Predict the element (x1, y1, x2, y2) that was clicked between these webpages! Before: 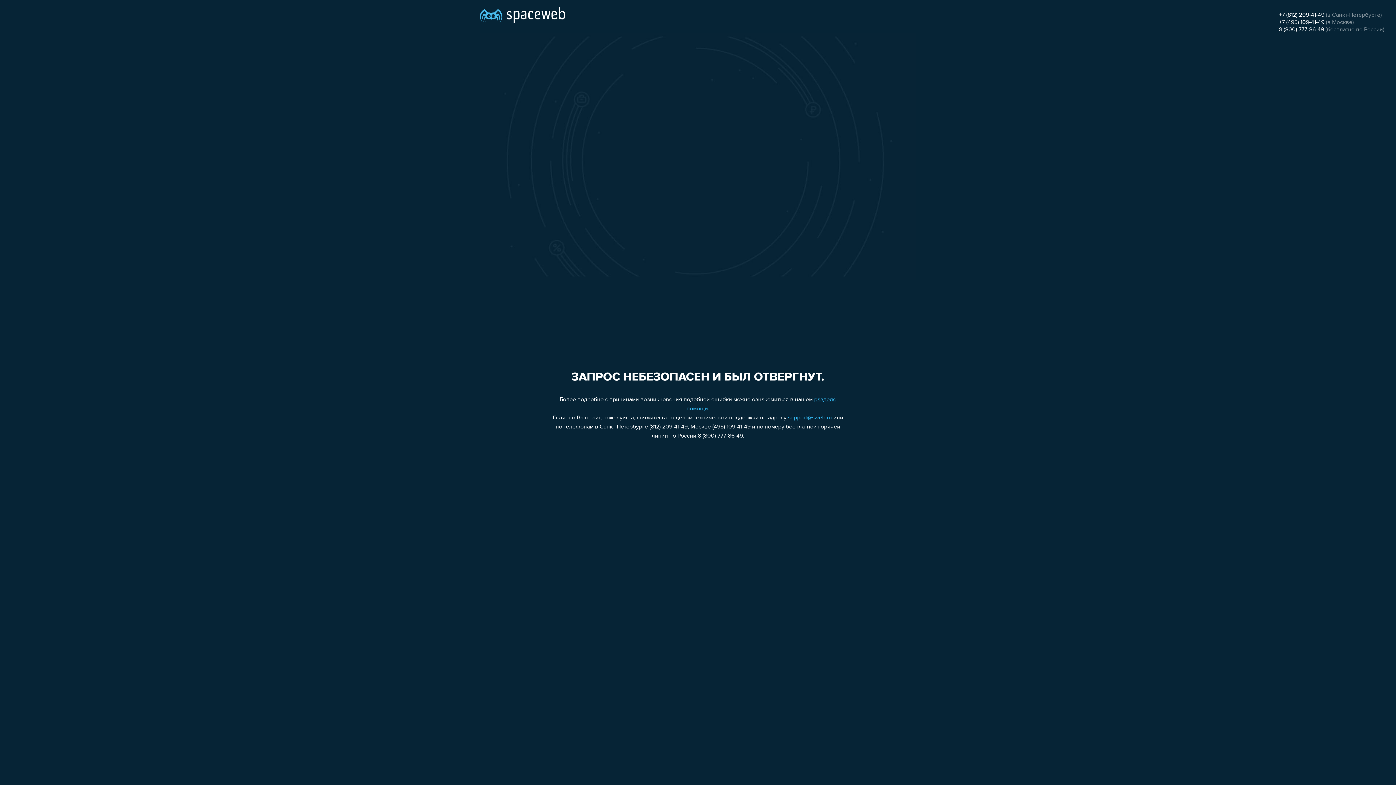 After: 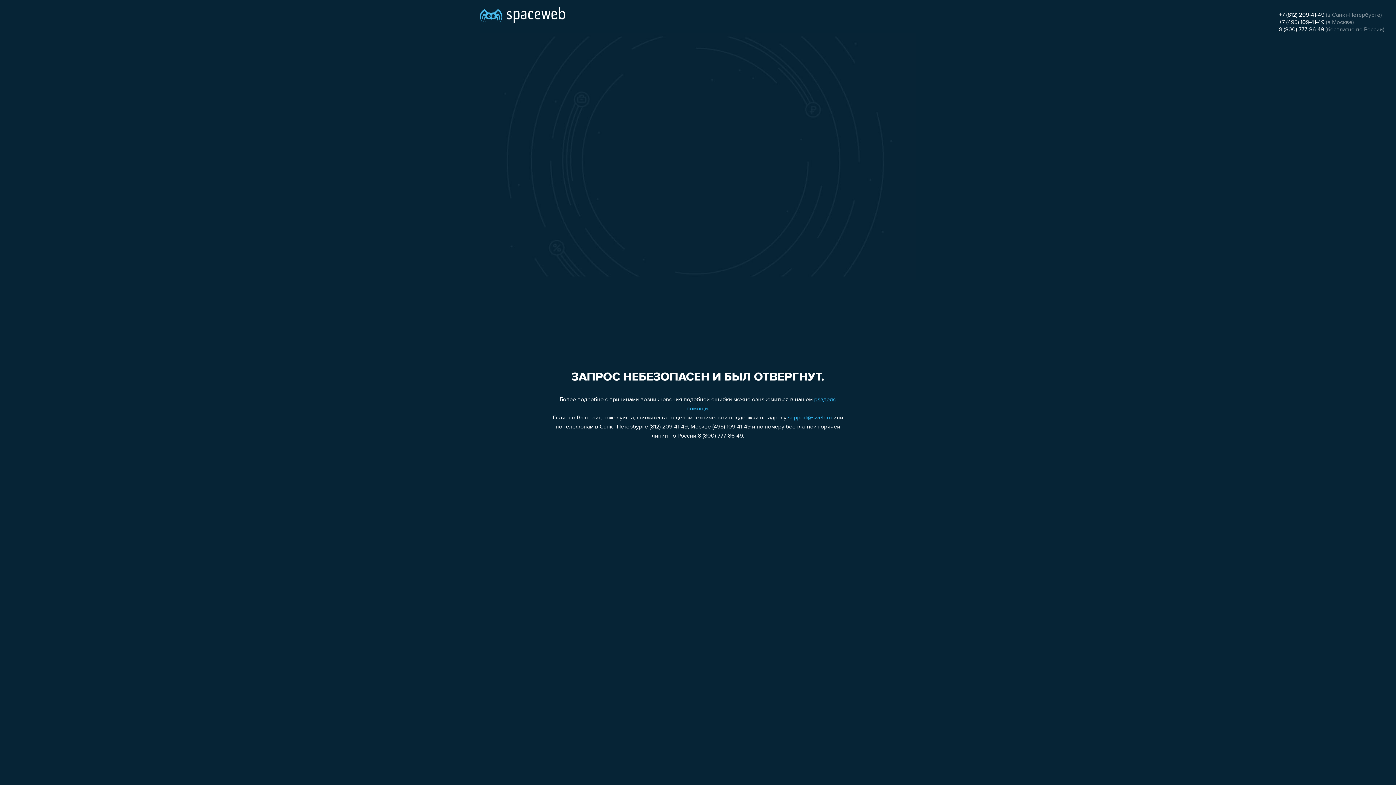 Action: bbox: (1279, 26, 1324, 32) label: 8 (800) 777-86-49